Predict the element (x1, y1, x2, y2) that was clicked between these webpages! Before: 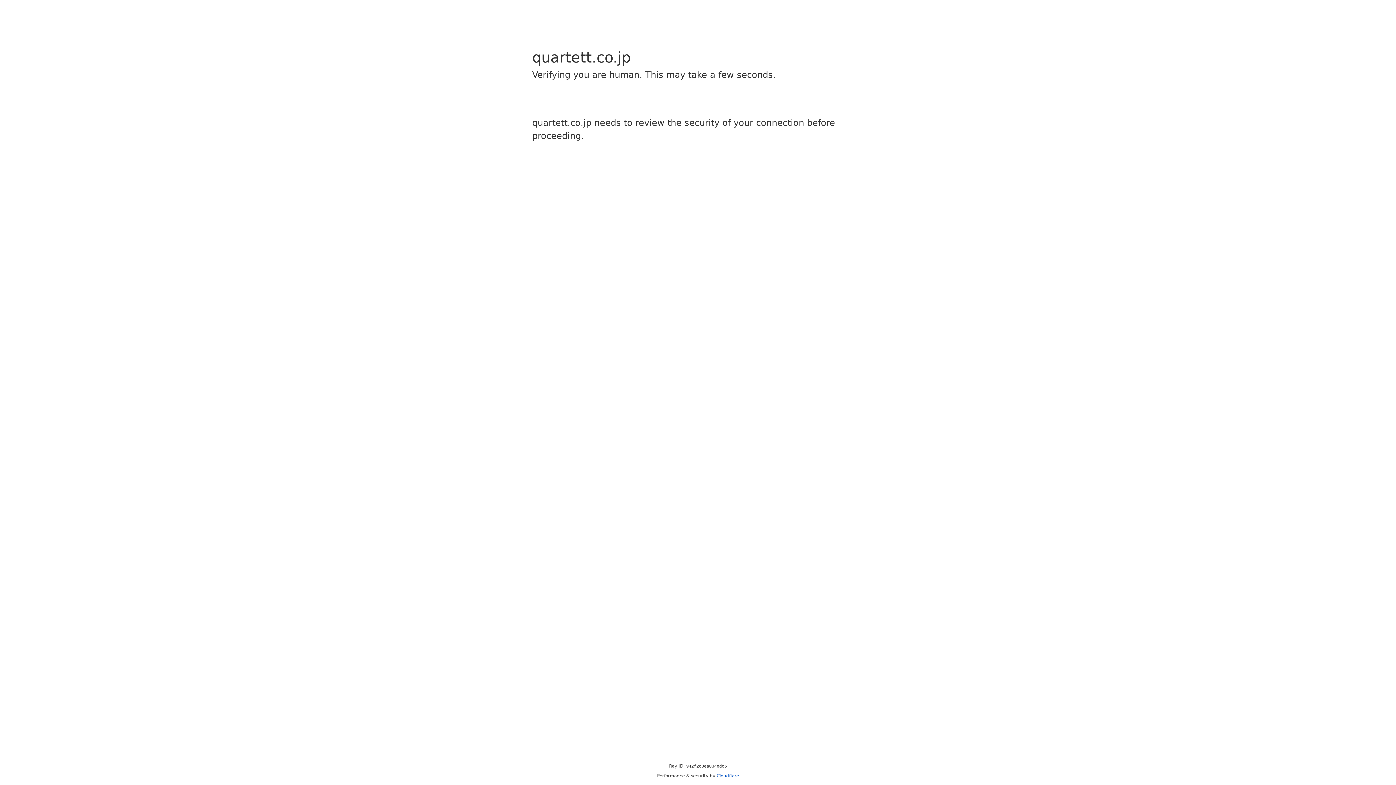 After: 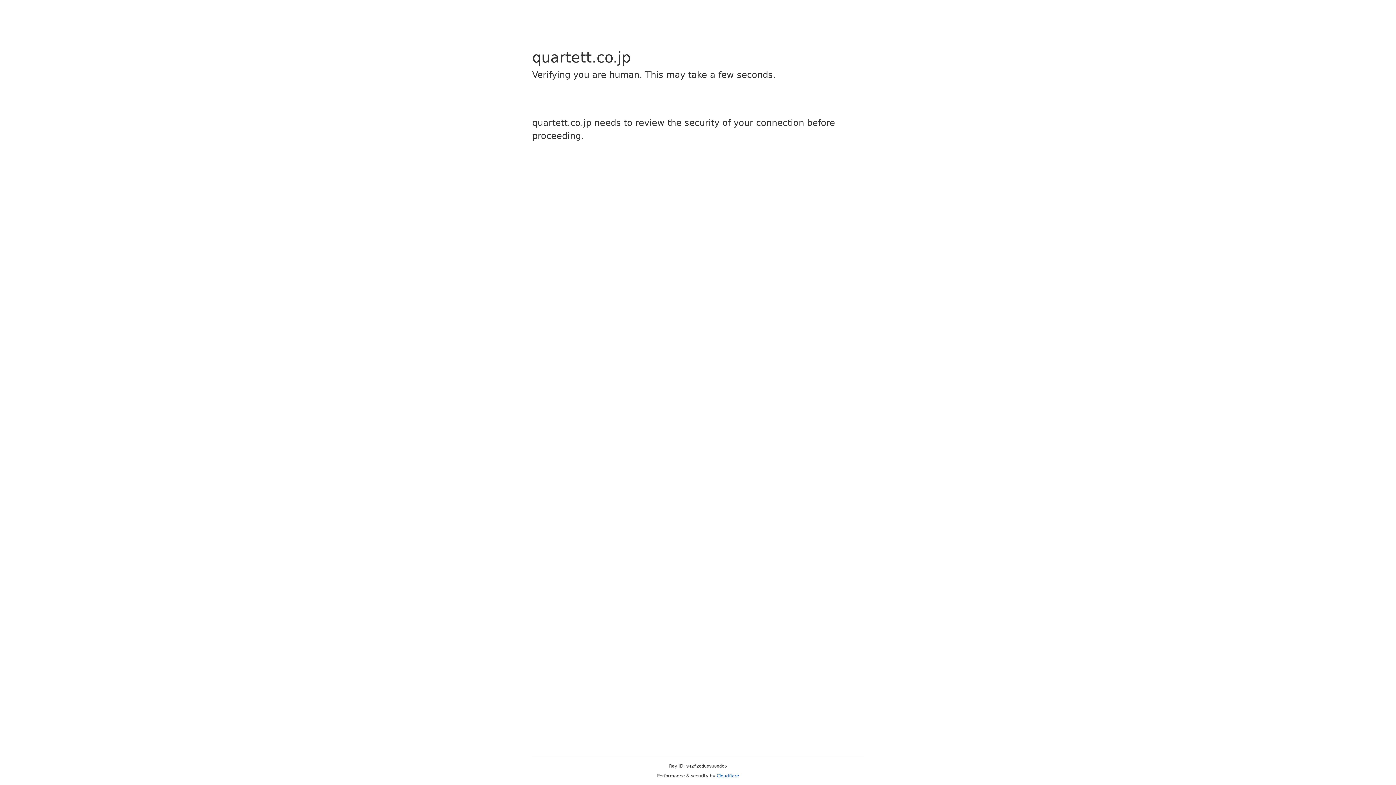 Action: bbox: (716, 773, 739, 778) label: Cloudflare